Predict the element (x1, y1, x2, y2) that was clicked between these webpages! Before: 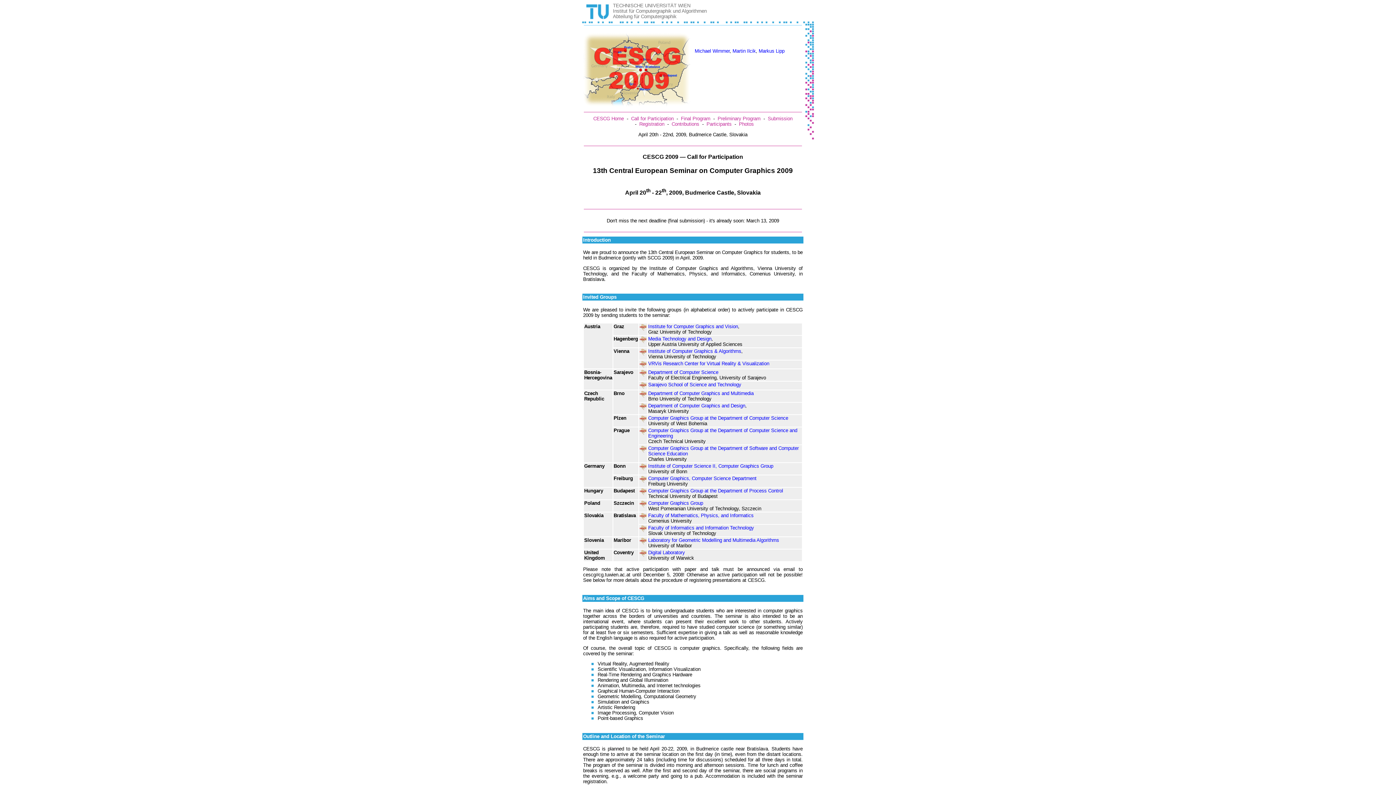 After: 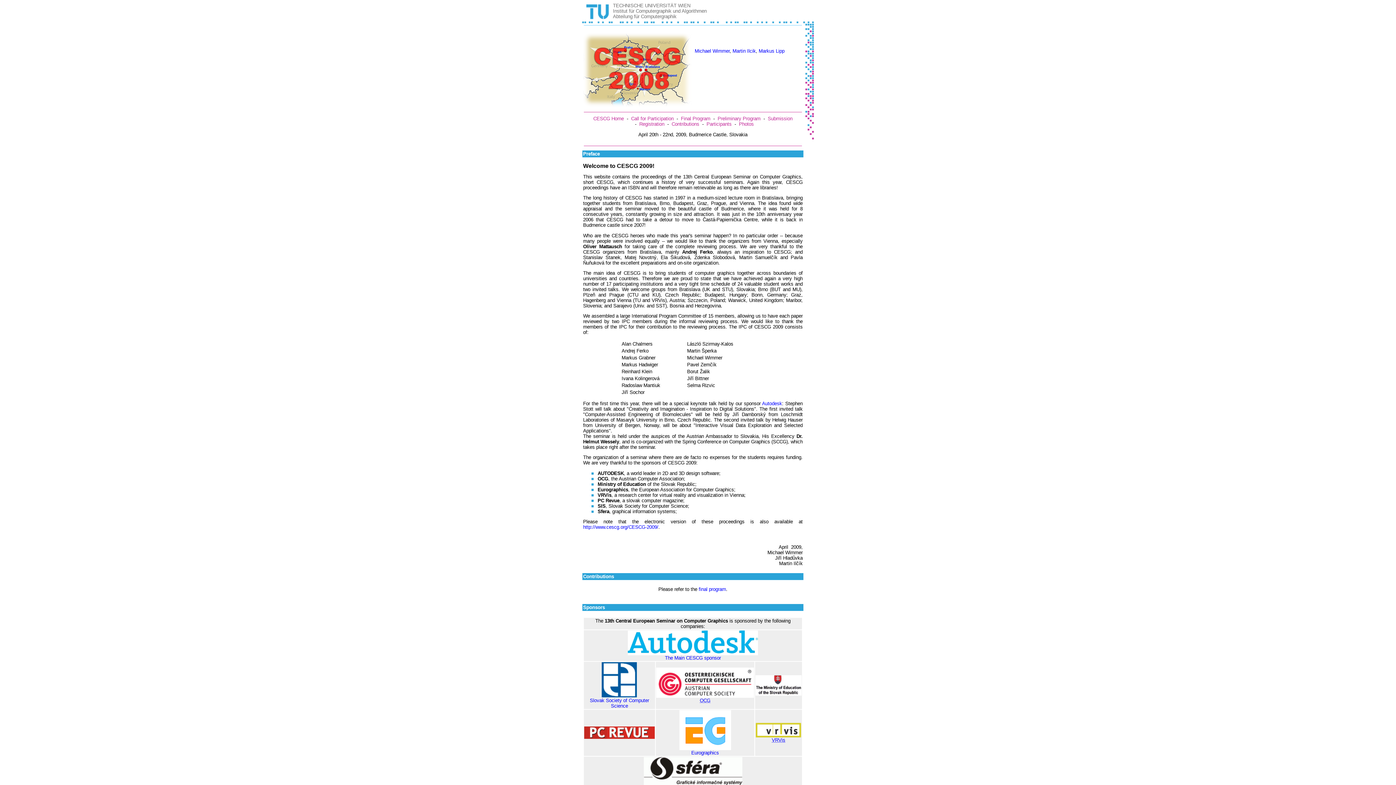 Action: label: Contributions bbox: (671, 121, 699, 127)